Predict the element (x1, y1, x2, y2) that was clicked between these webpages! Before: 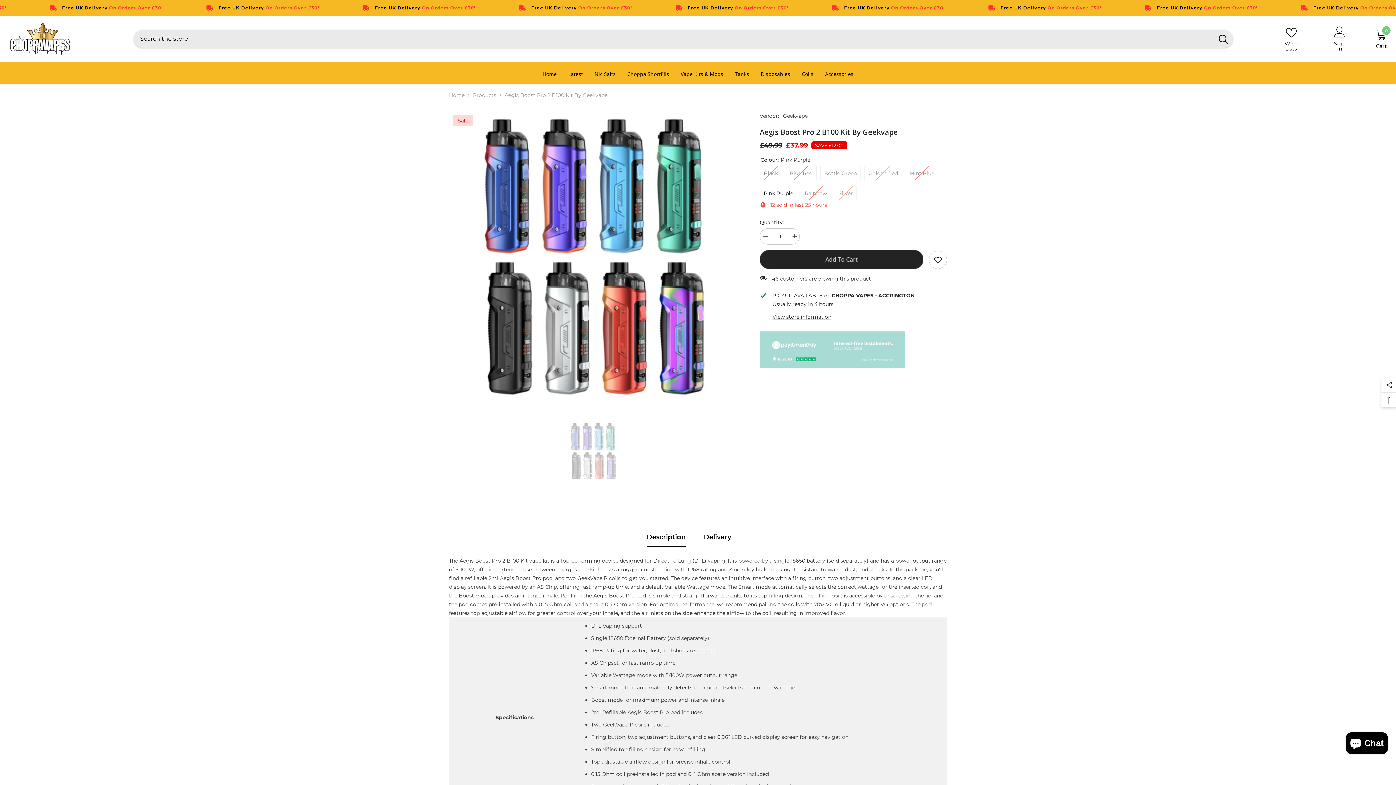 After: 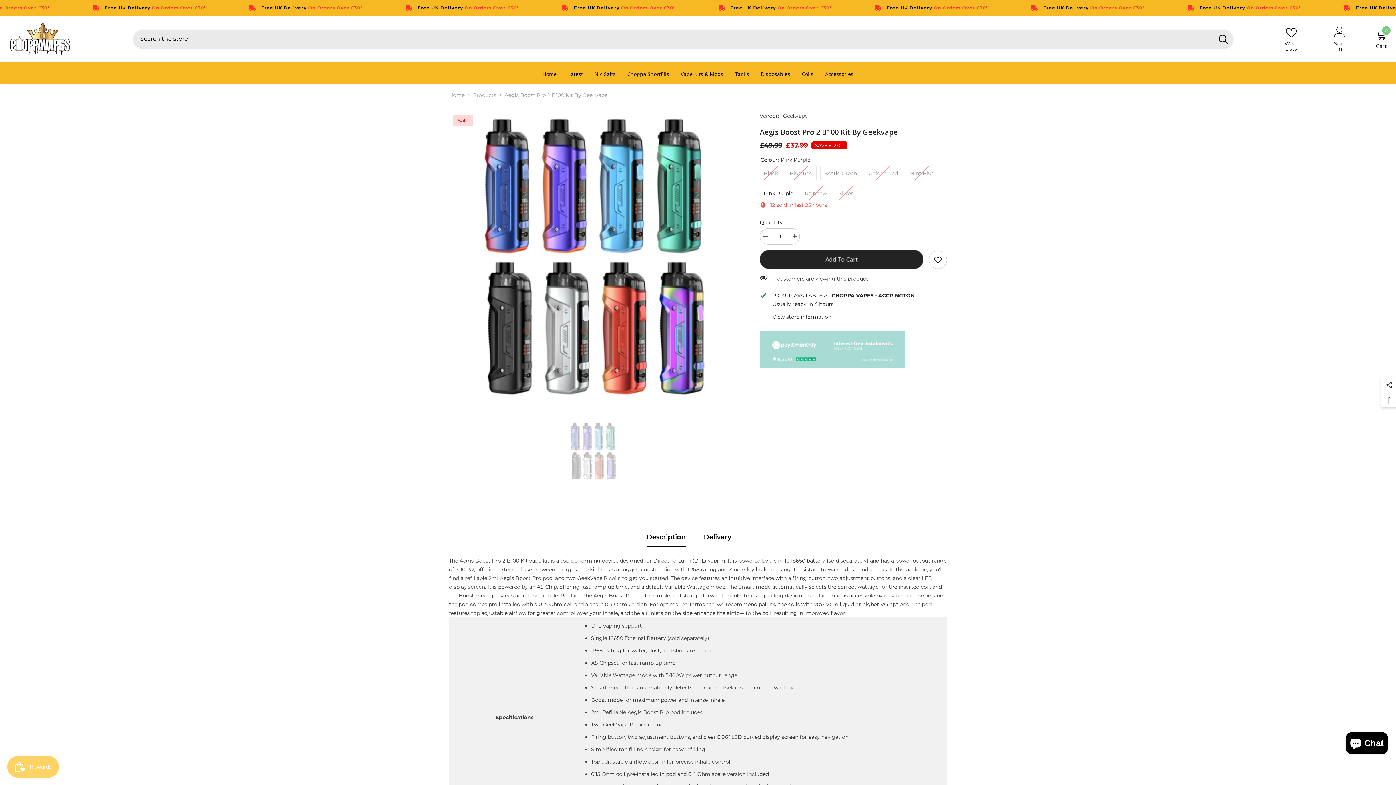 Action: label: Description bbox: (646, 527, 685, 547)